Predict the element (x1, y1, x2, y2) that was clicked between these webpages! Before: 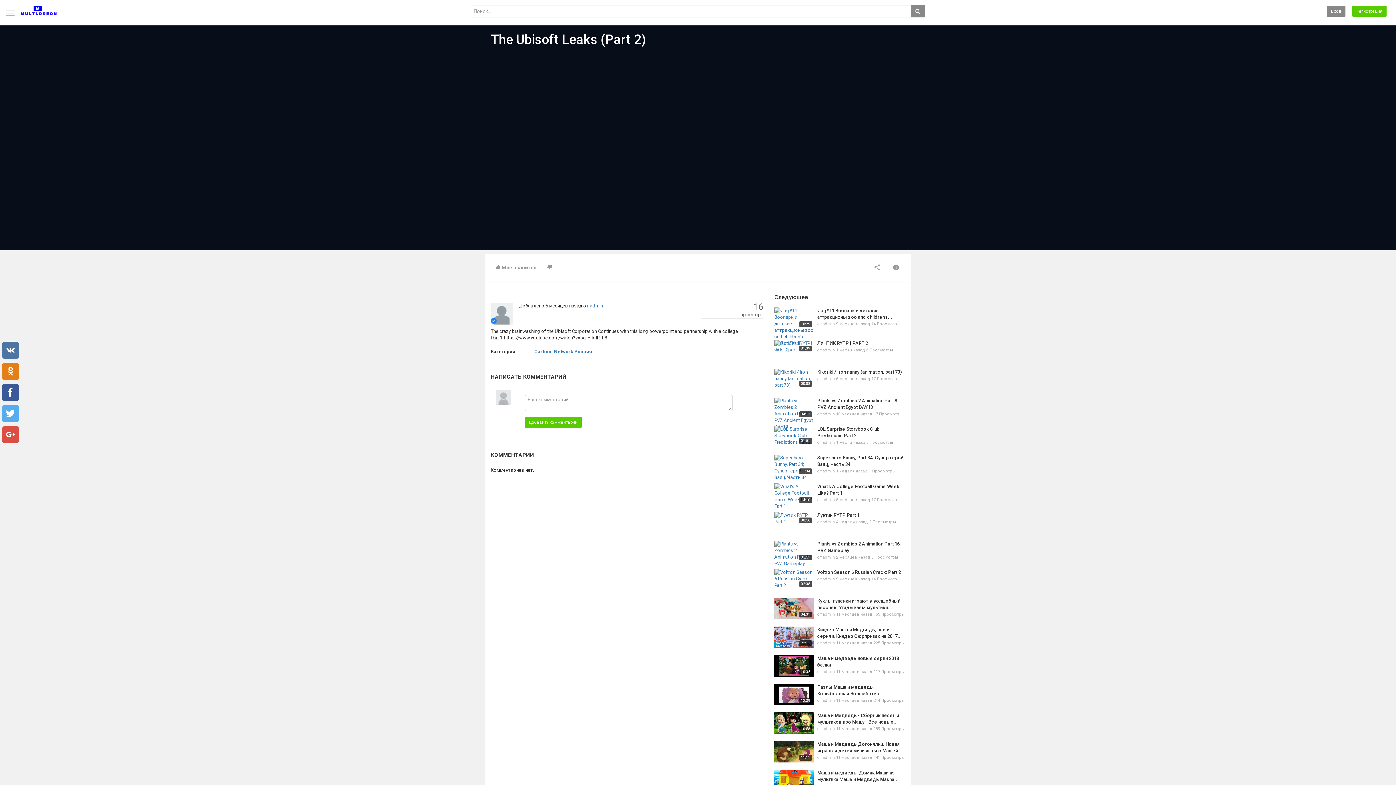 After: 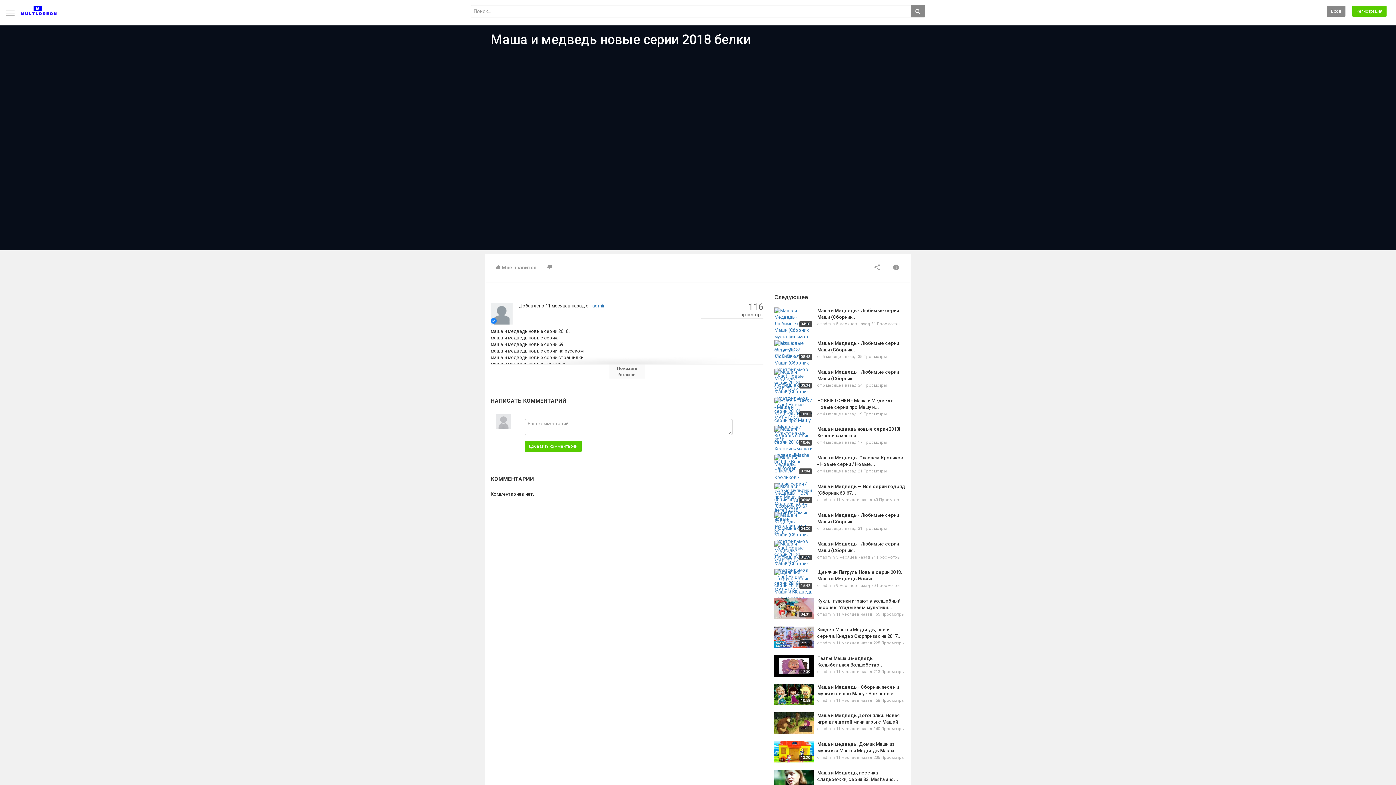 Action: bbox: (774, 655, 813, 677)